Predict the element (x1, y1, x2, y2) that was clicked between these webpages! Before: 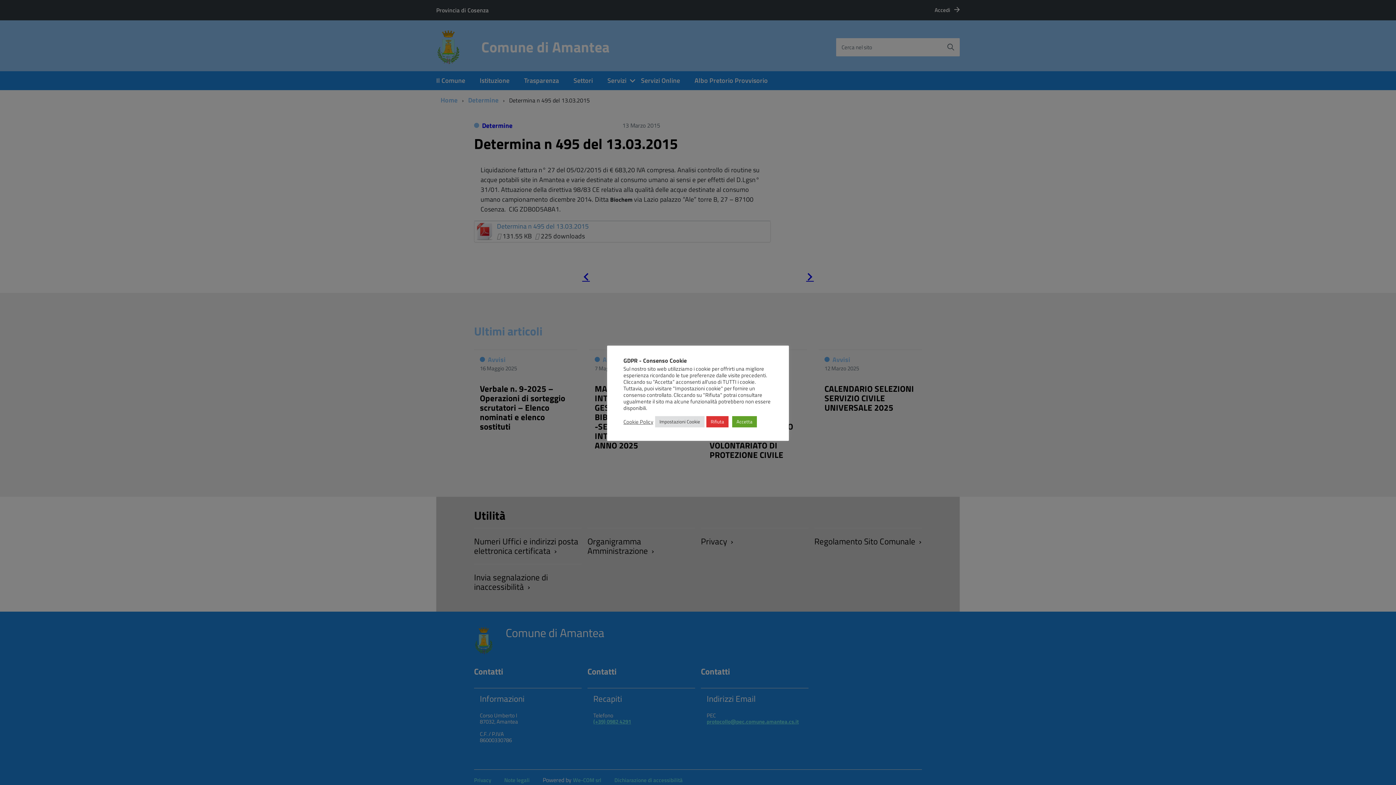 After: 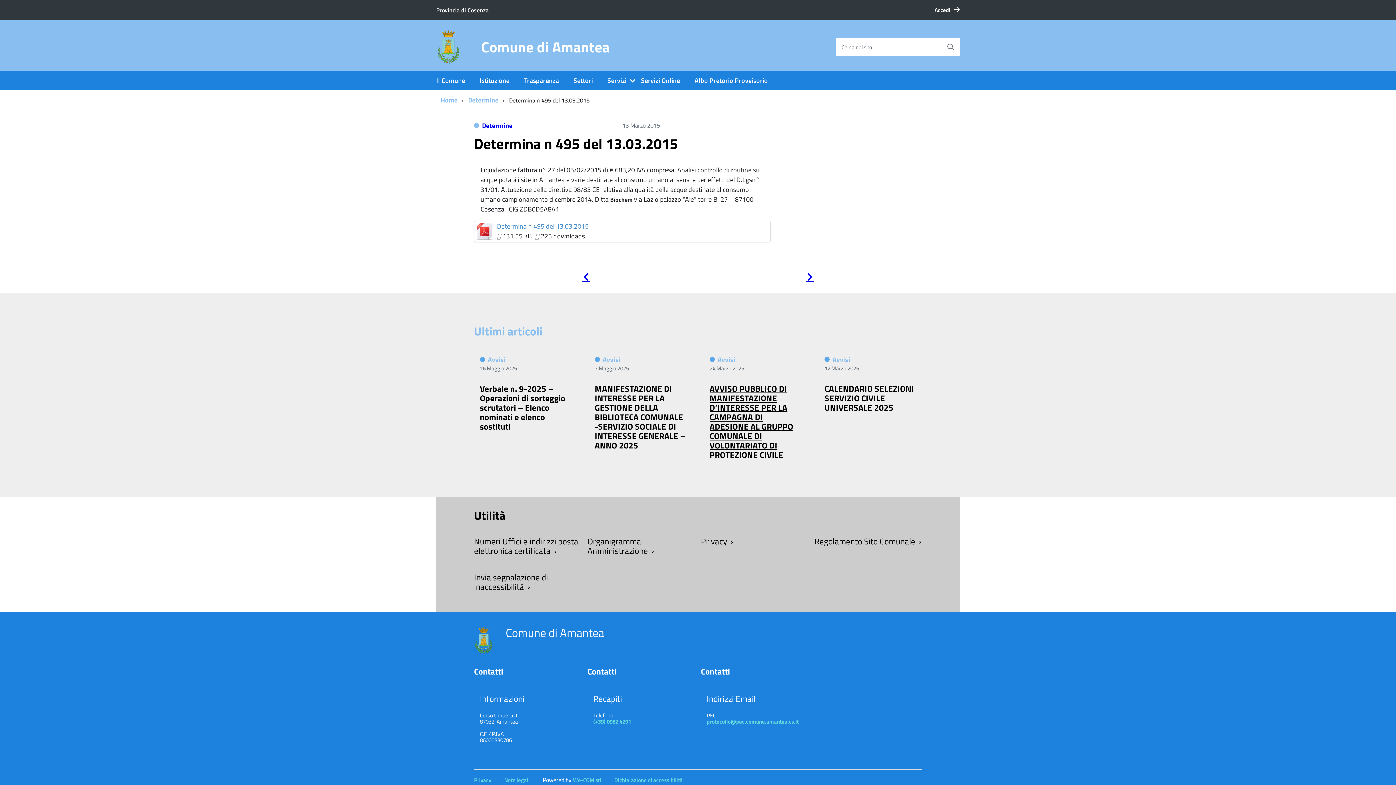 Action: label: Rifiuta bbox: (706, 416, 728, 427)